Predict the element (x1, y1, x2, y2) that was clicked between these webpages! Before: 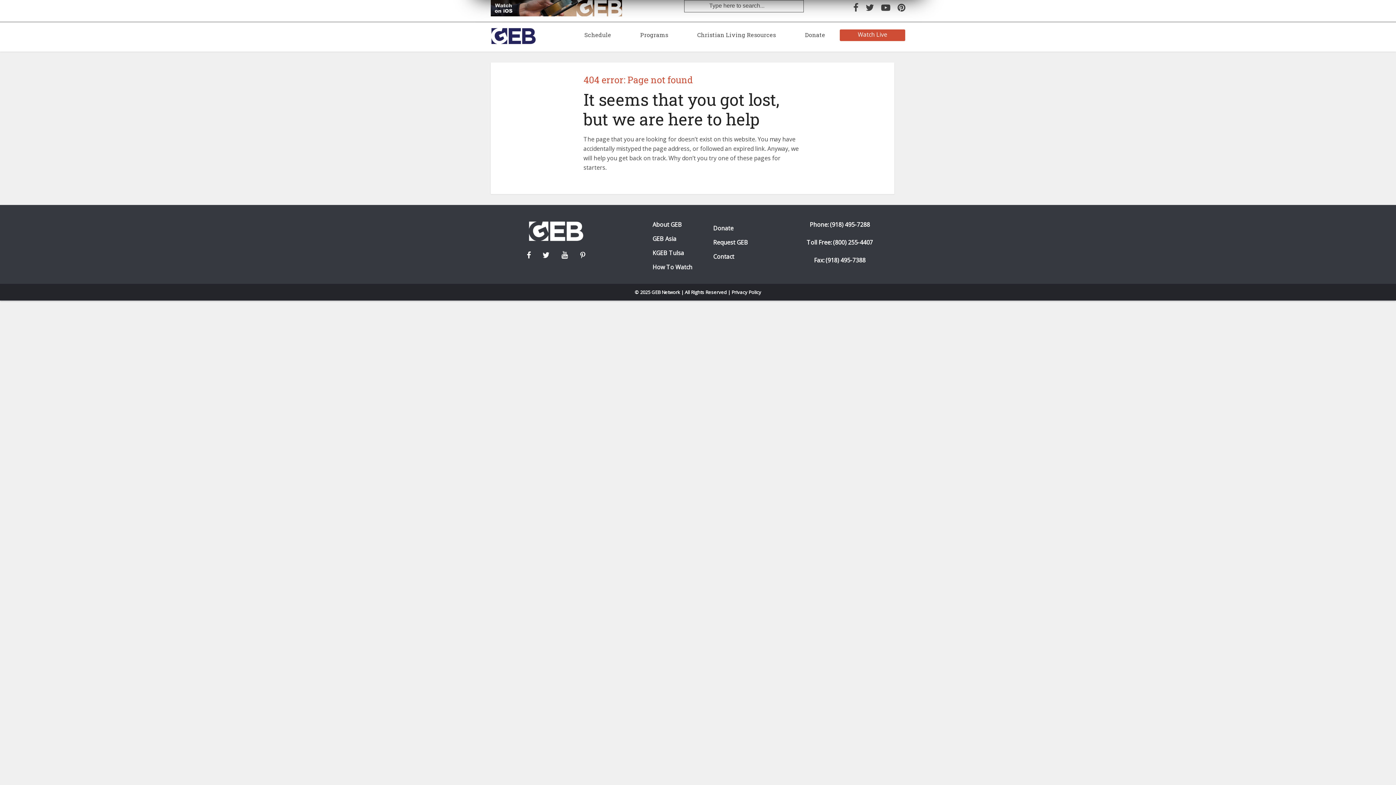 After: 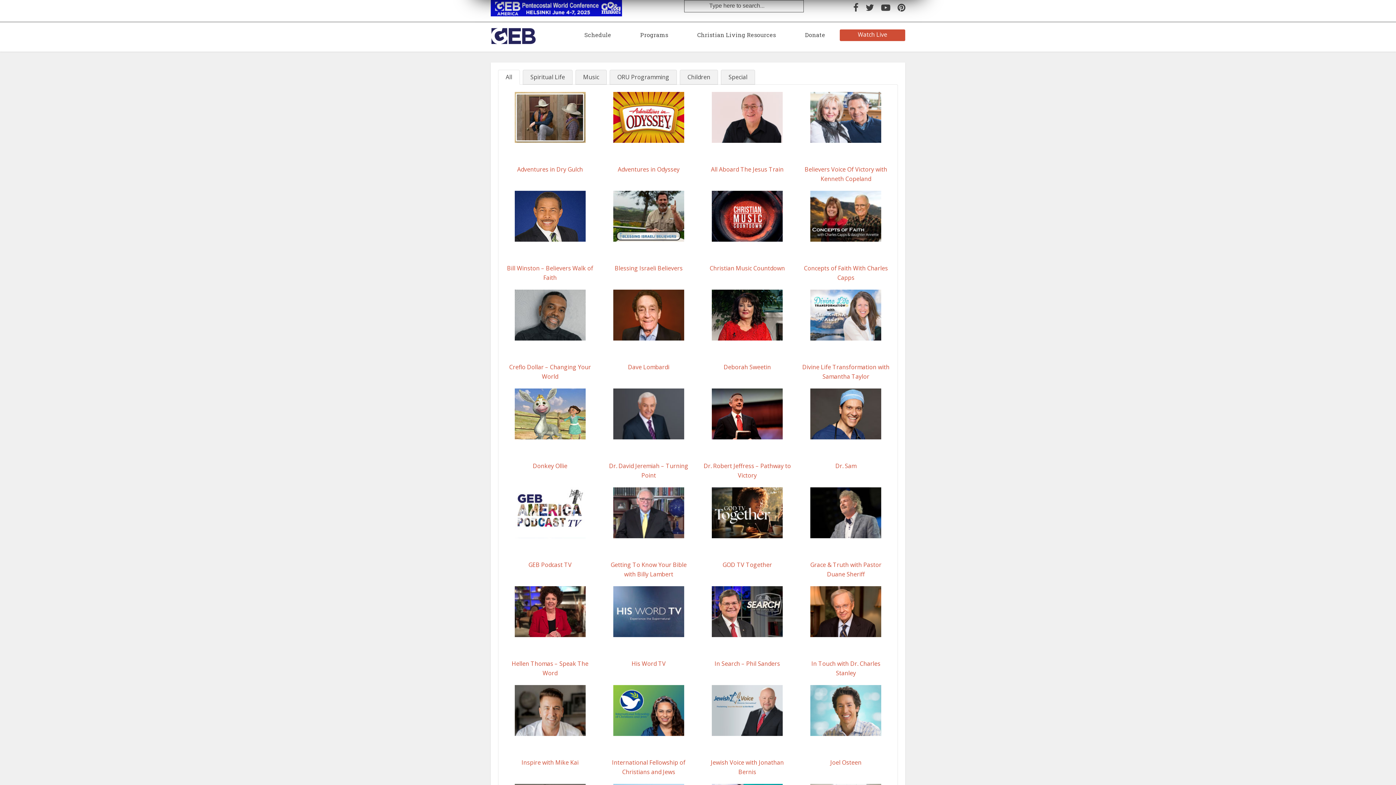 Action: bbox: (625, 29, 682, 43) label: Programs